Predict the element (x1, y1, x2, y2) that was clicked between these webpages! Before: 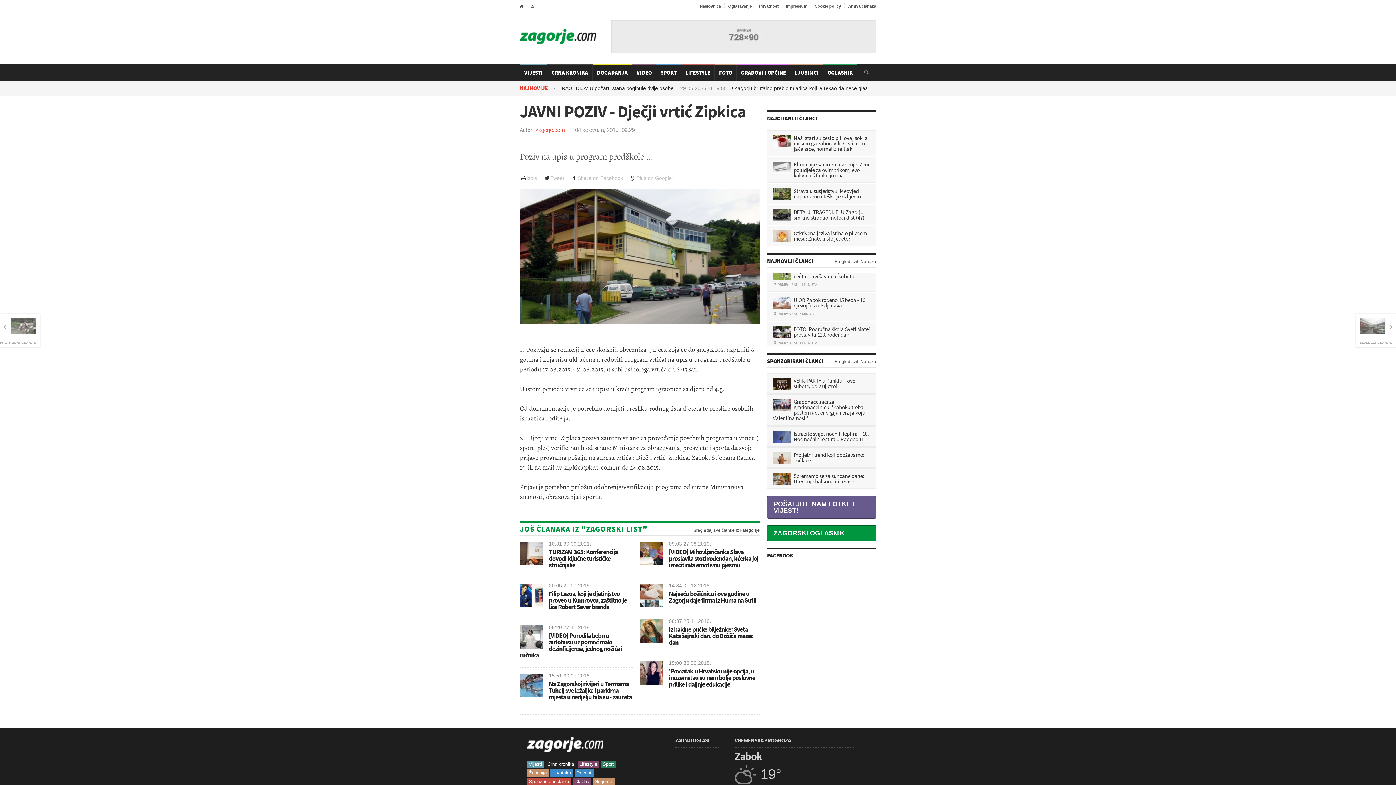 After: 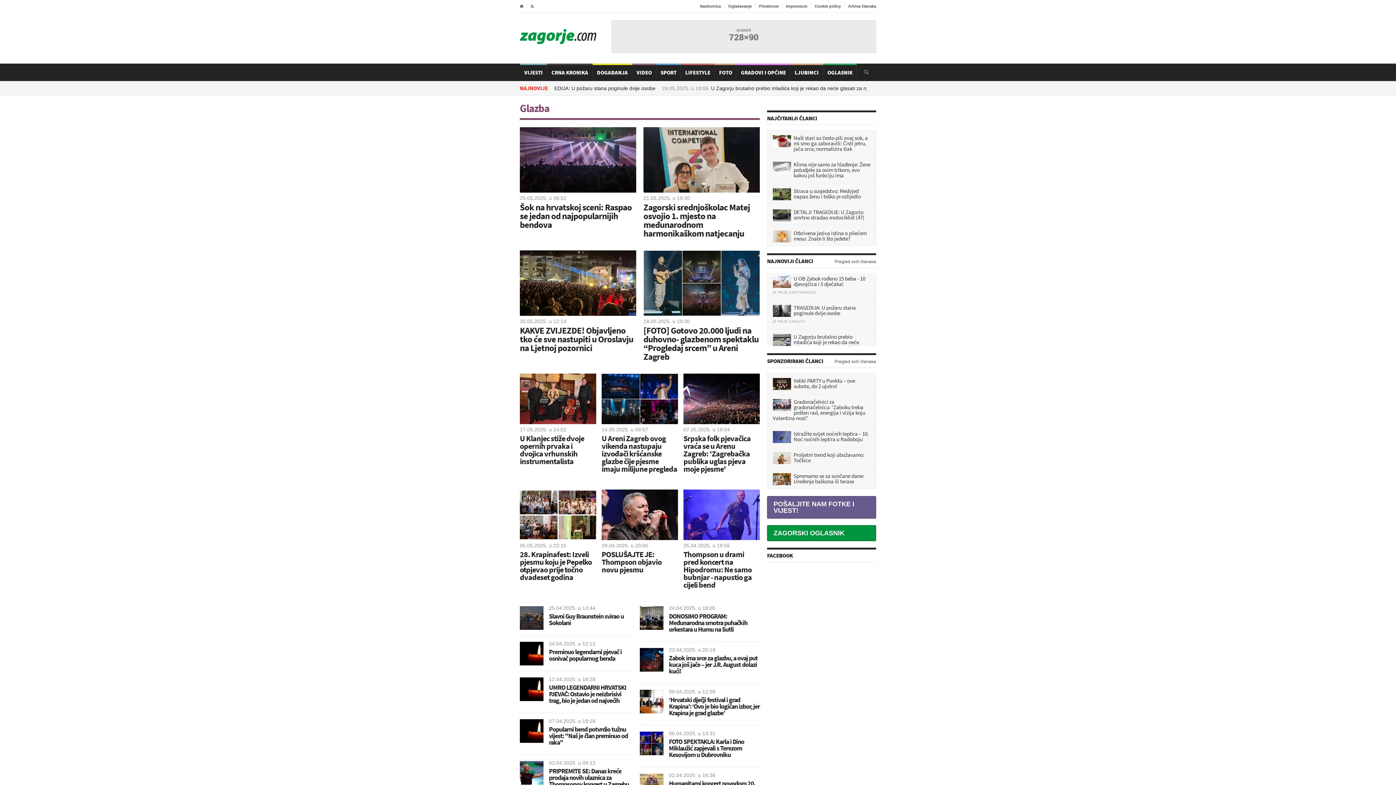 Action: label: Glazba bbox: (572, 778, 591, 785)